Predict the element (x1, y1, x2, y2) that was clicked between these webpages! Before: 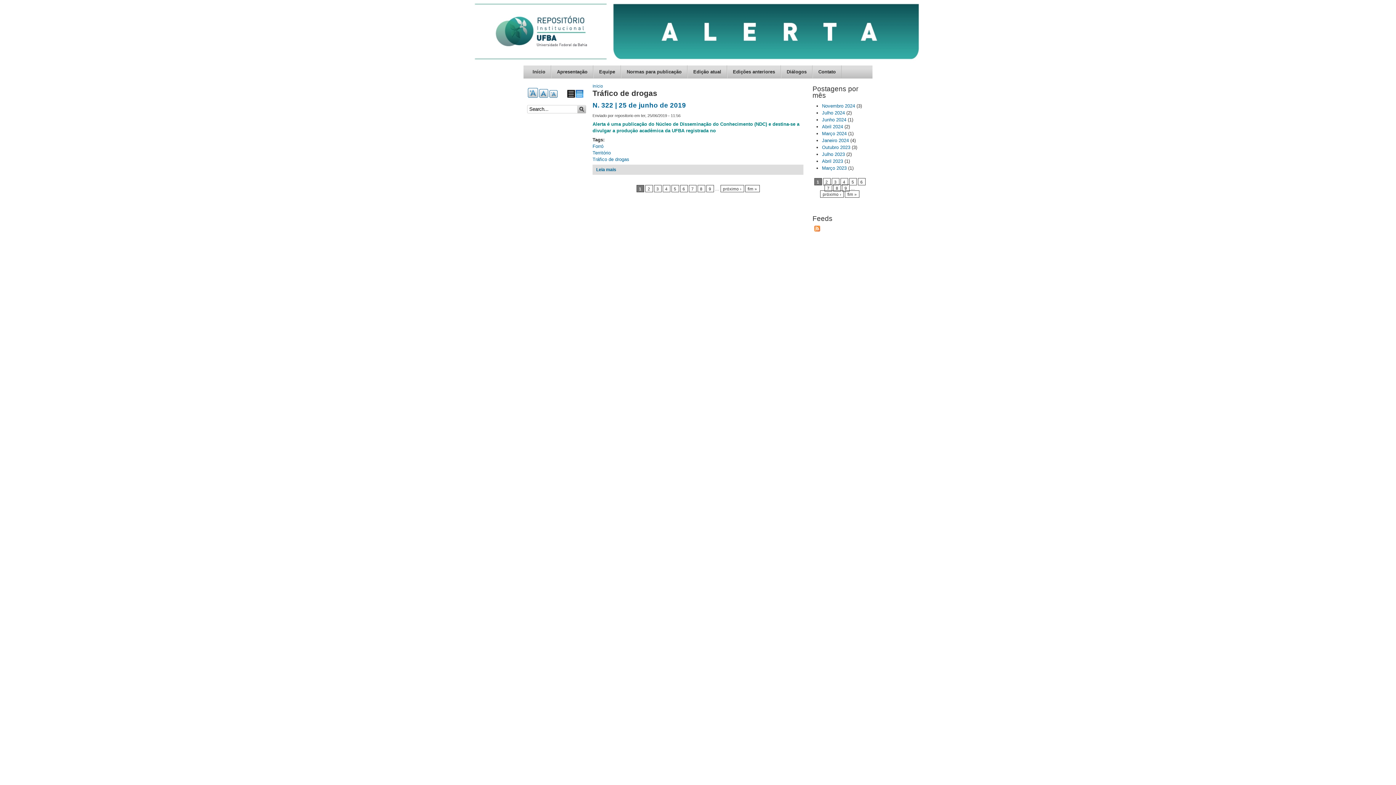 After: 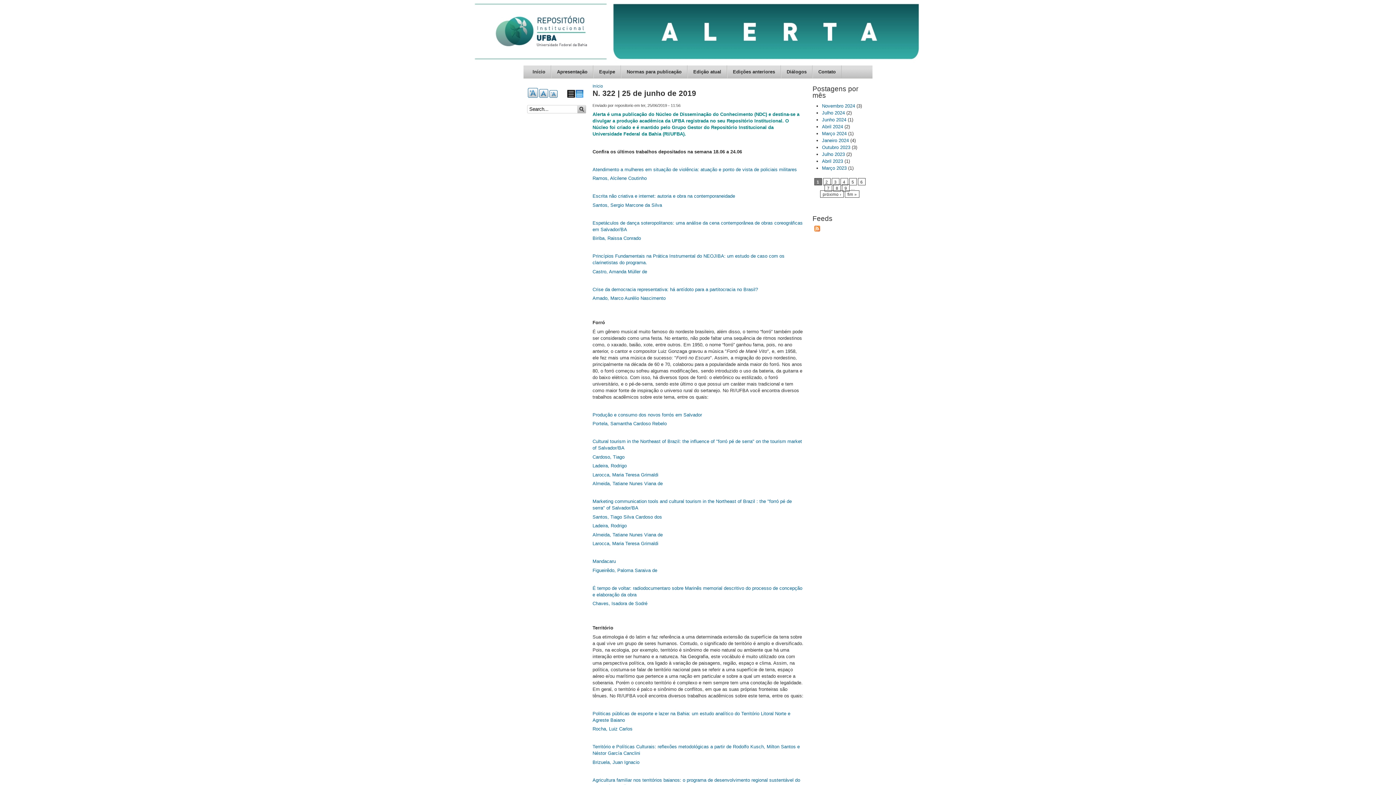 Action: bbox: (596, 167, 616, 172) label: Leia mais
sobre N. 322 | 25 de junho de 2019